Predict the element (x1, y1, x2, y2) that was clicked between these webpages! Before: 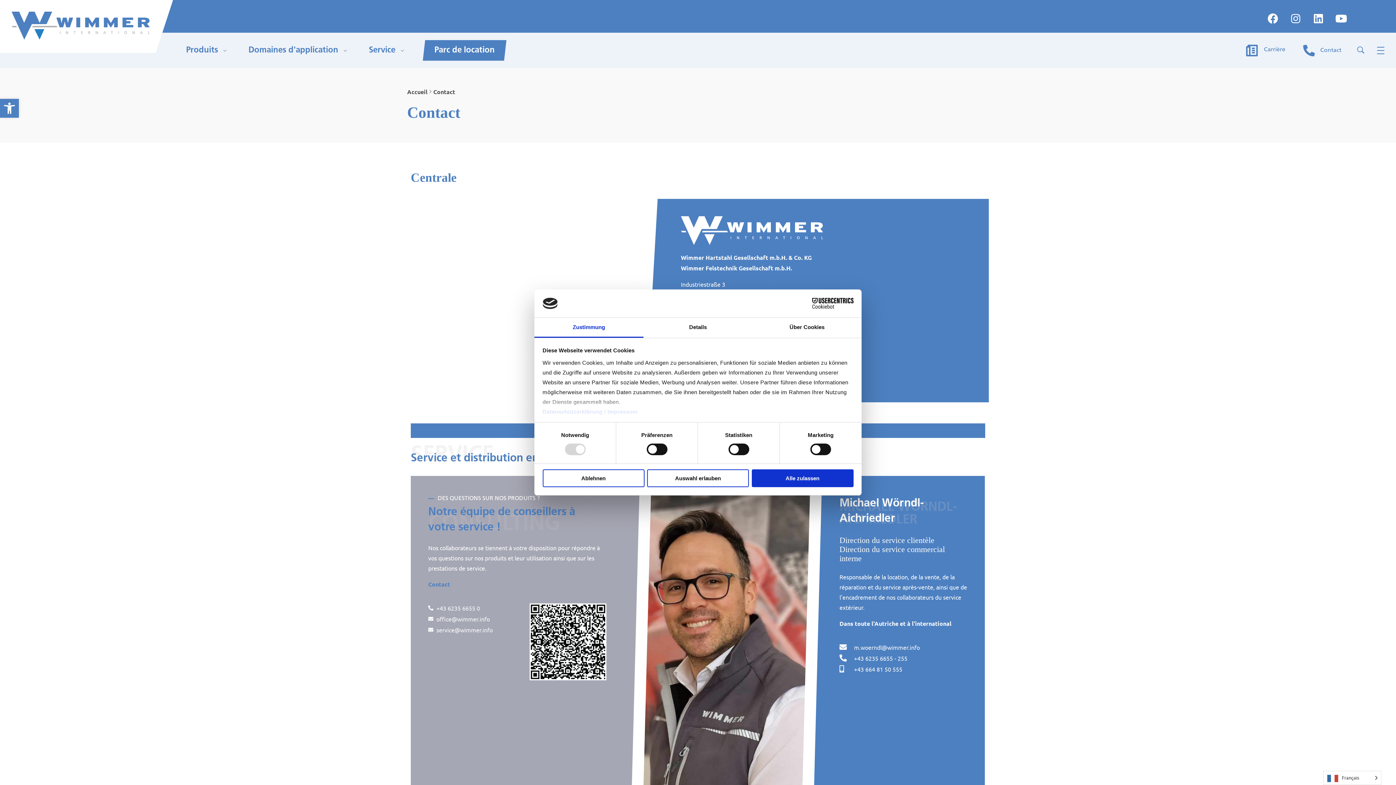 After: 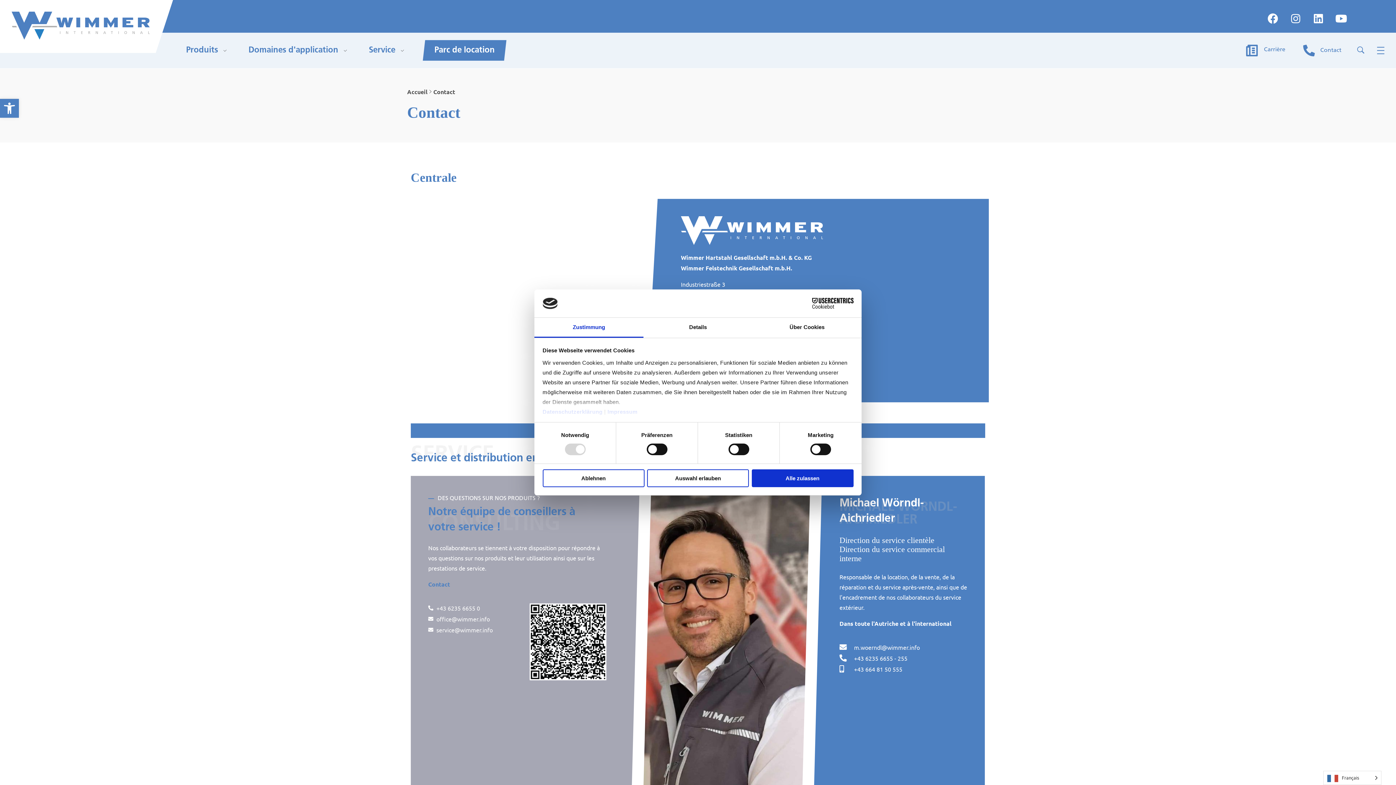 Action: bbox: (428, 613, 509, 624) label: office@wimmer.info